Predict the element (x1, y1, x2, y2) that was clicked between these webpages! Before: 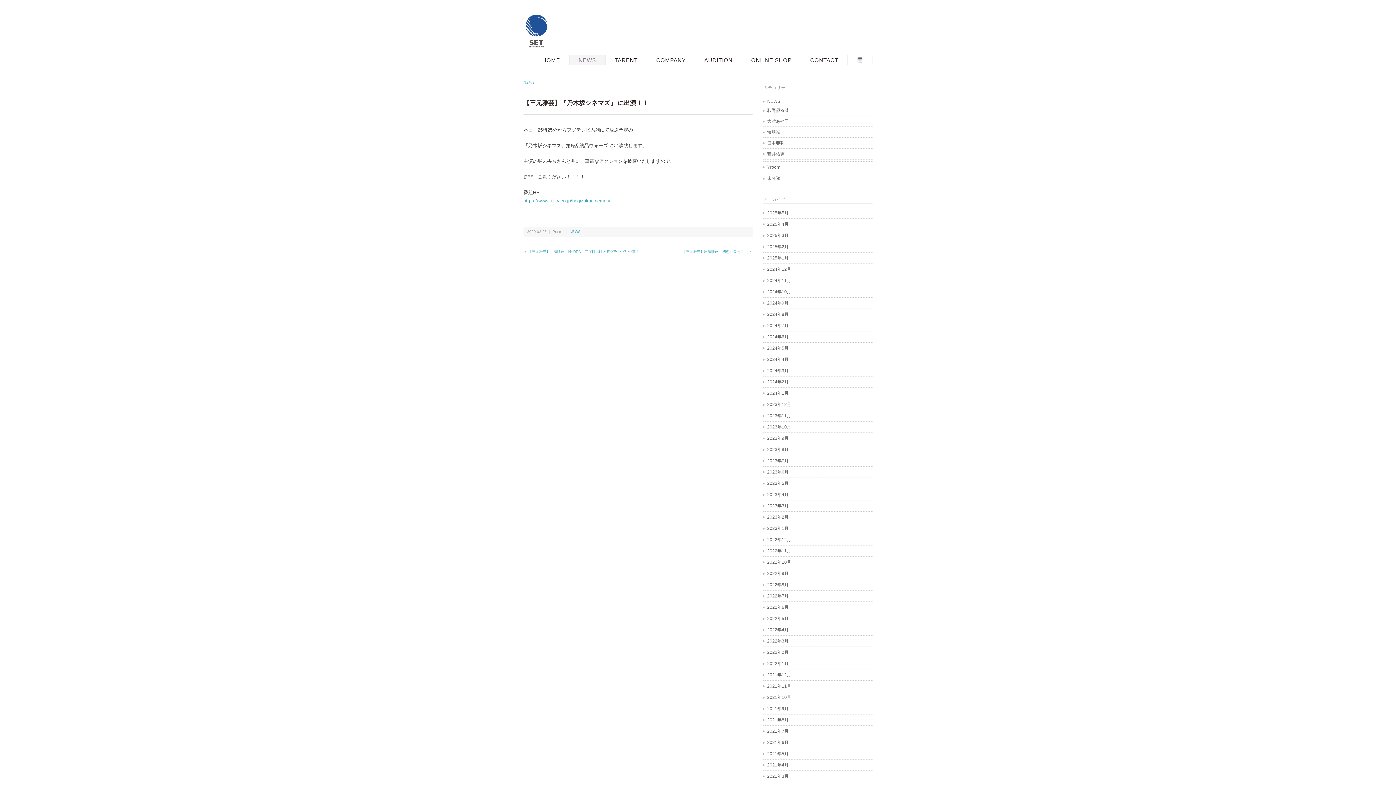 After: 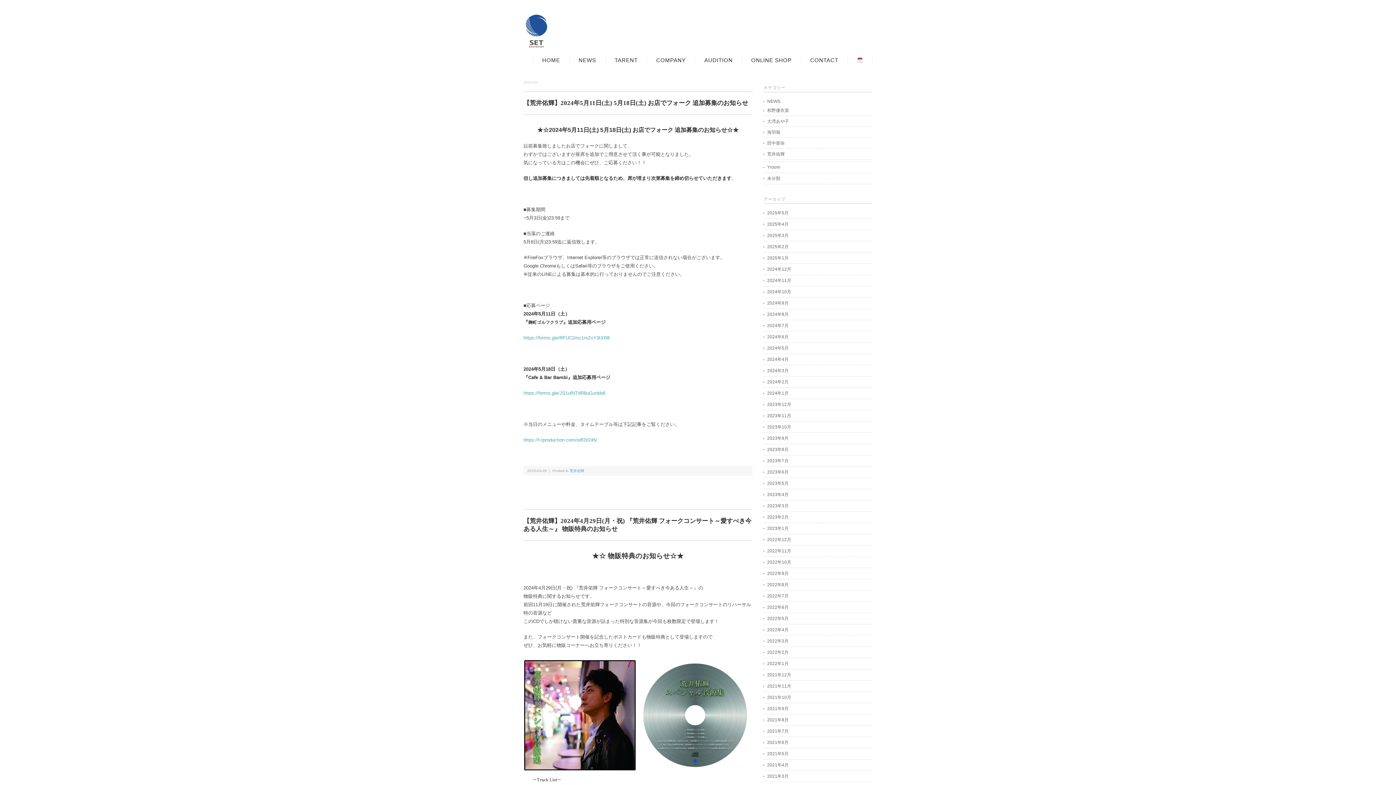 Action: bbox: (763, 356, 872, 363) label: 2024年4月